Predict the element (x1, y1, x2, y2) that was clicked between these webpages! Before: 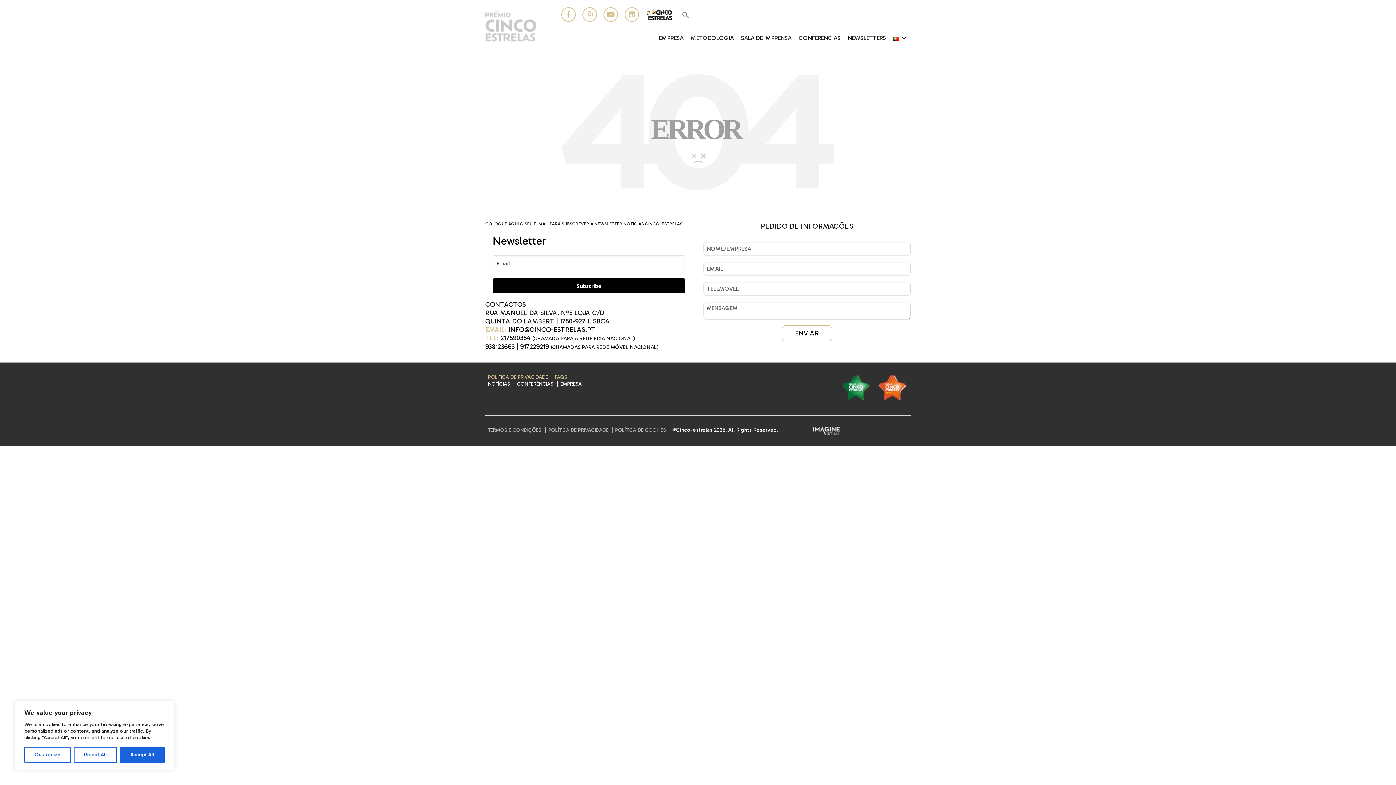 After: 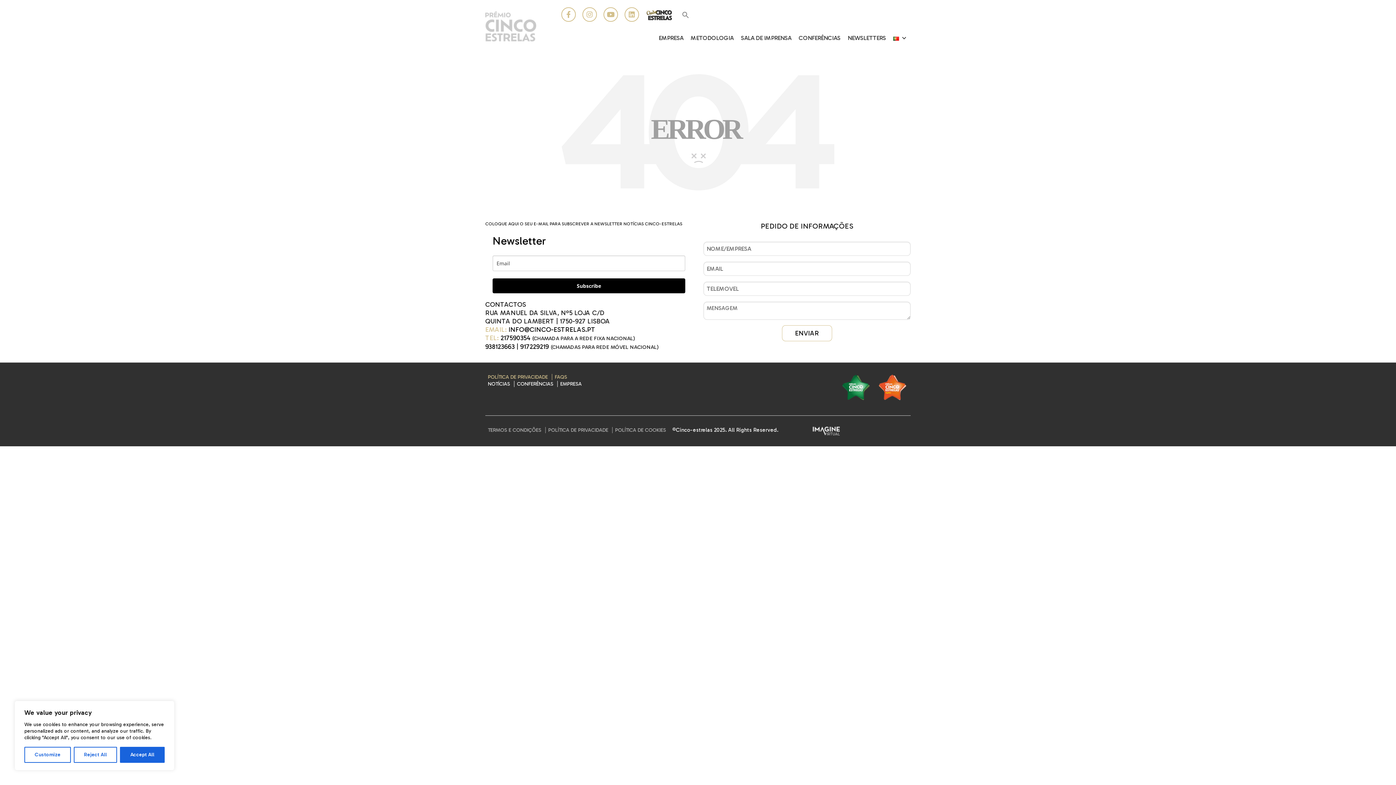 Action: bbox: (624, 7, 639, 21)